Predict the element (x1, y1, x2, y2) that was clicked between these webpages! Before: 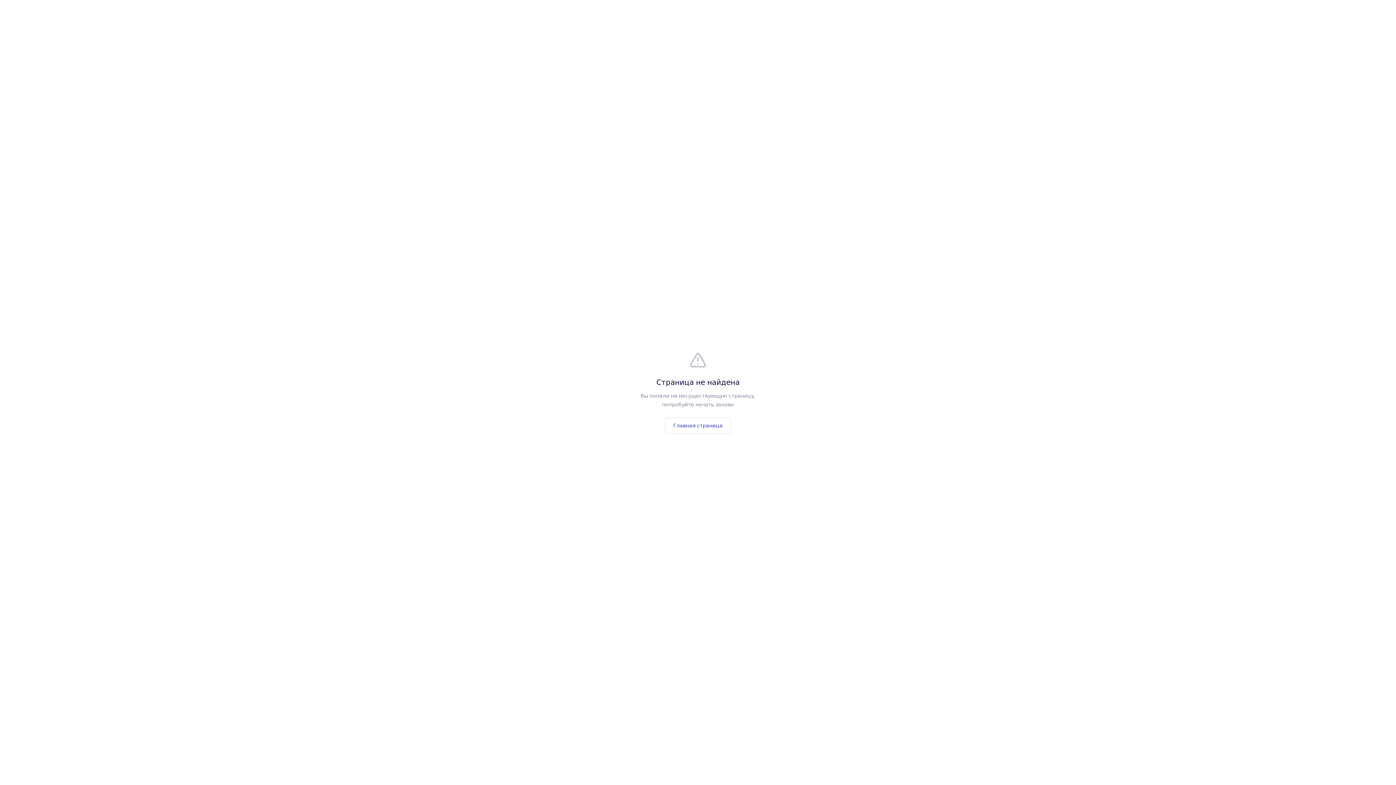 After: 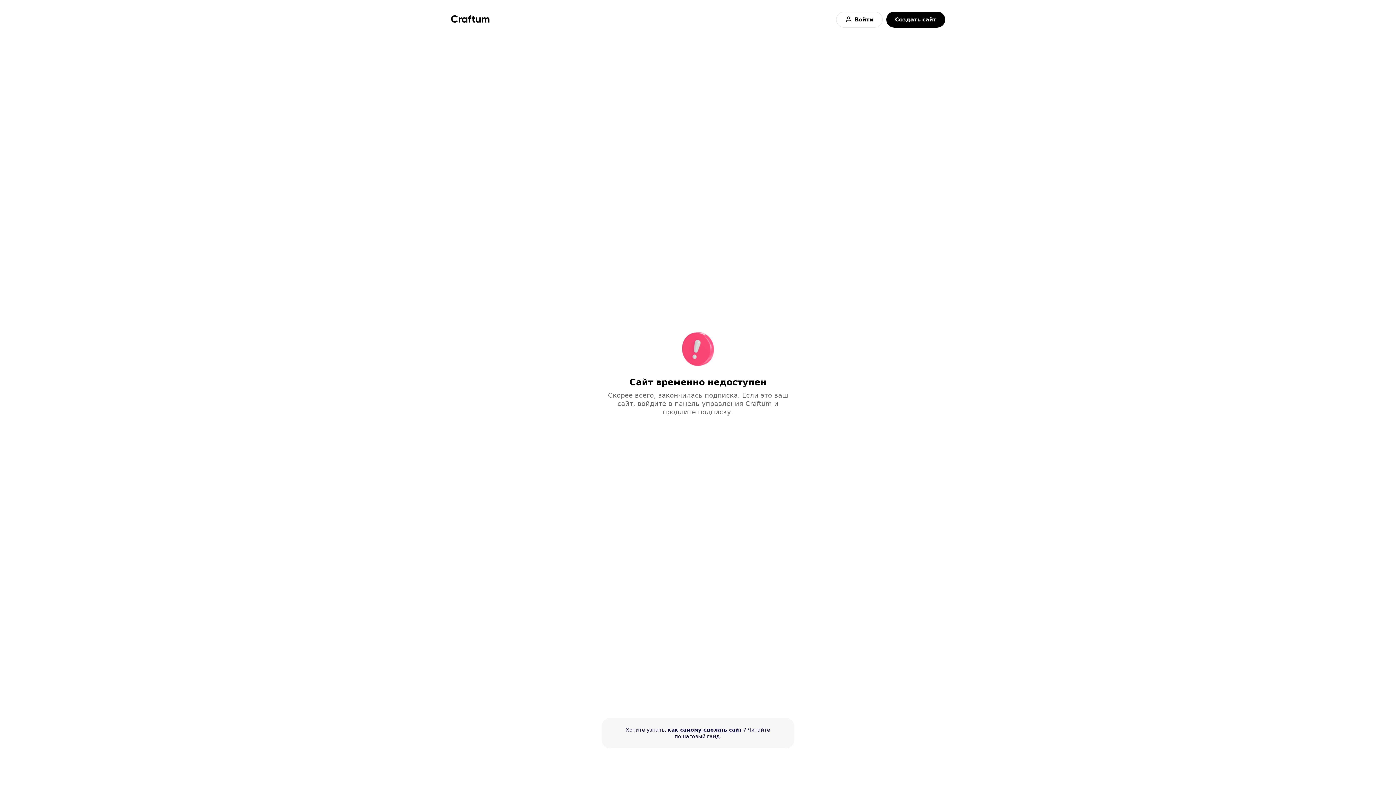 Action: bbox: (665, 417, 731, 433) label: Главная страница